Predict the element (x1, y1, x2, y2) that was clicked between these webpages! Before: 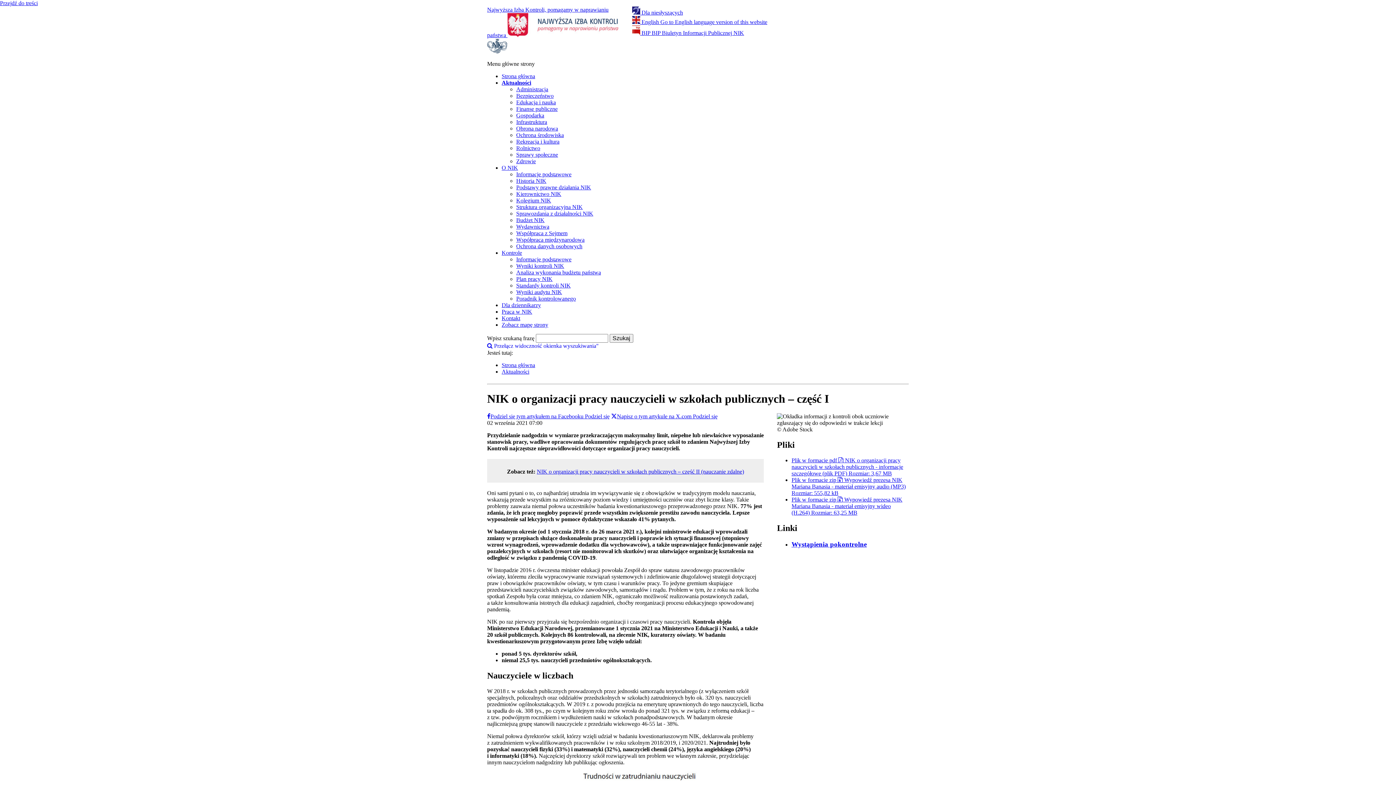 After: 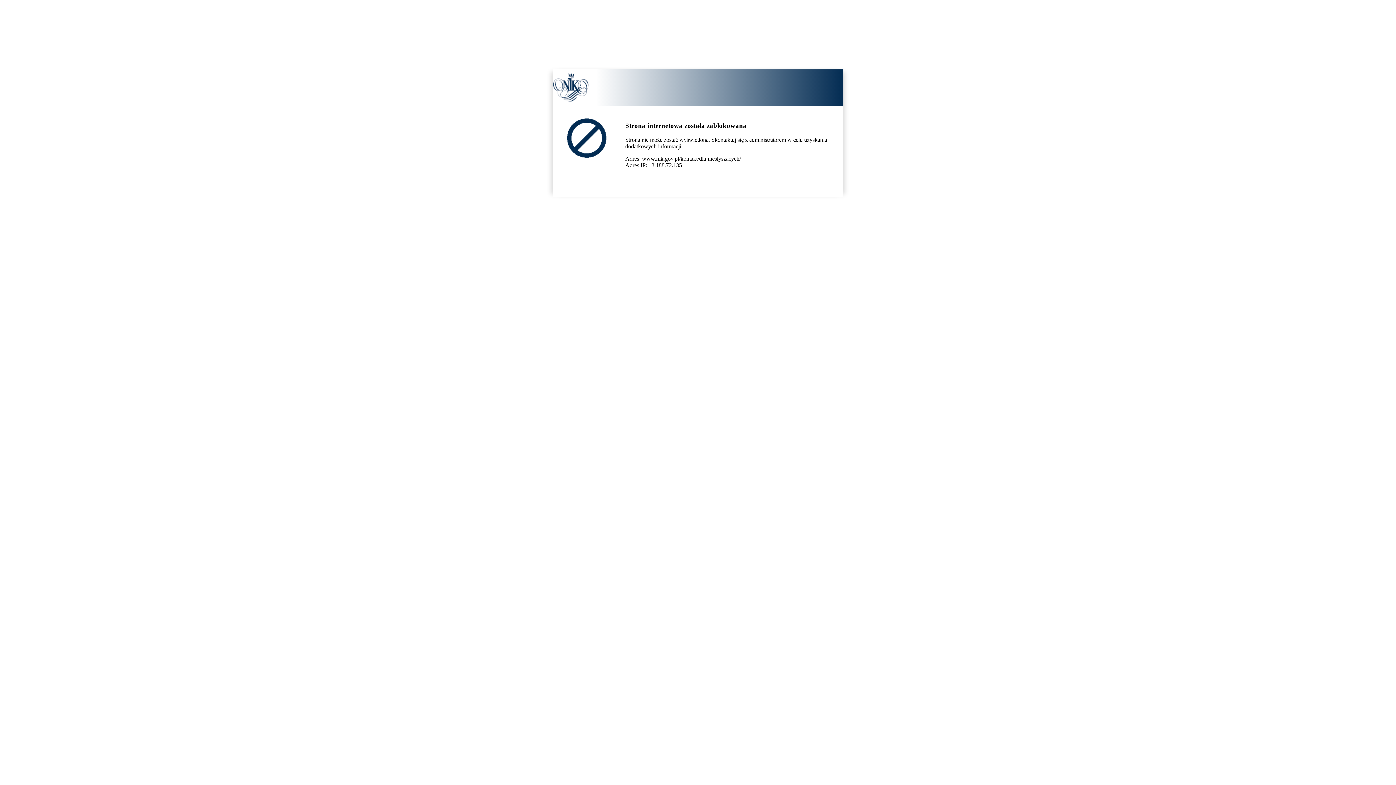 Action: label:  Dla niesłyszących bbox: (632, 9, 683, 15)